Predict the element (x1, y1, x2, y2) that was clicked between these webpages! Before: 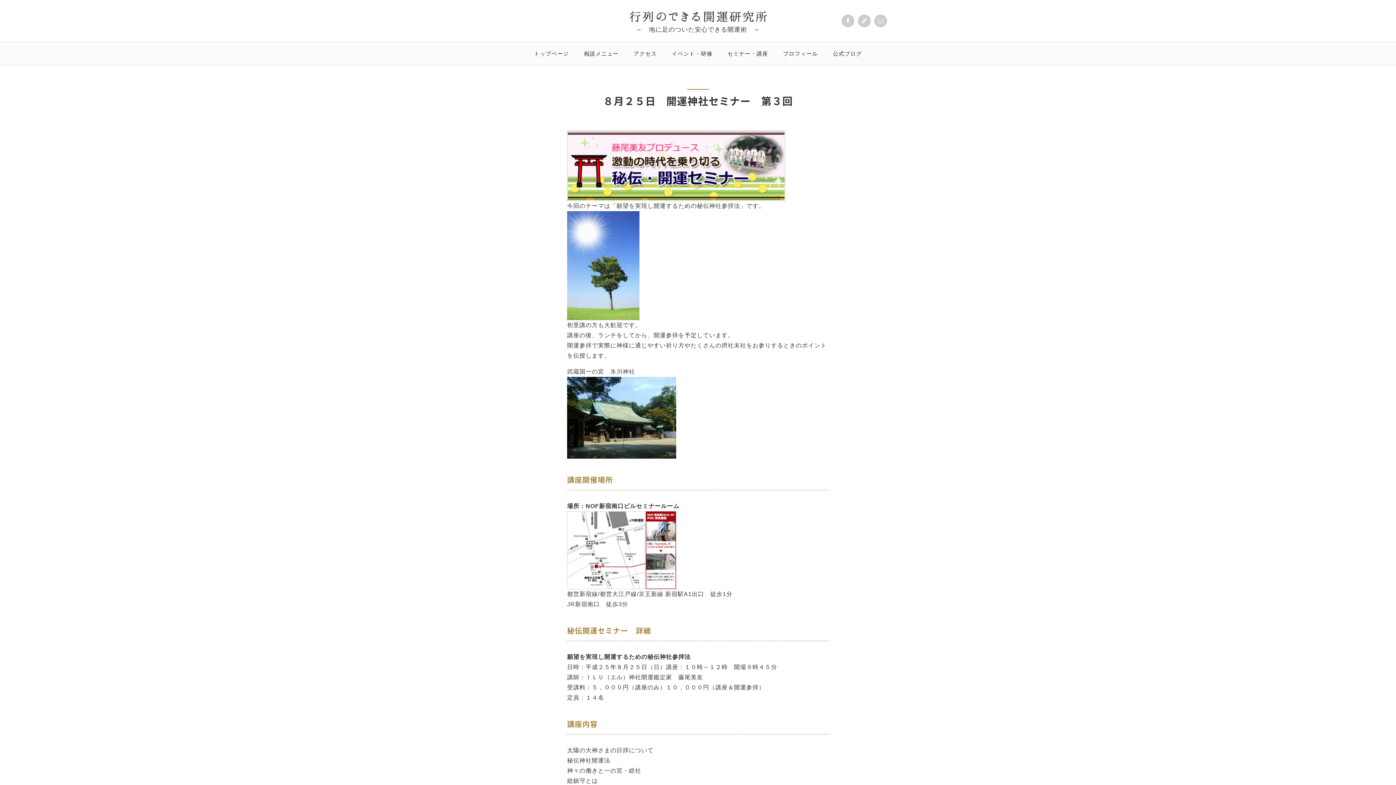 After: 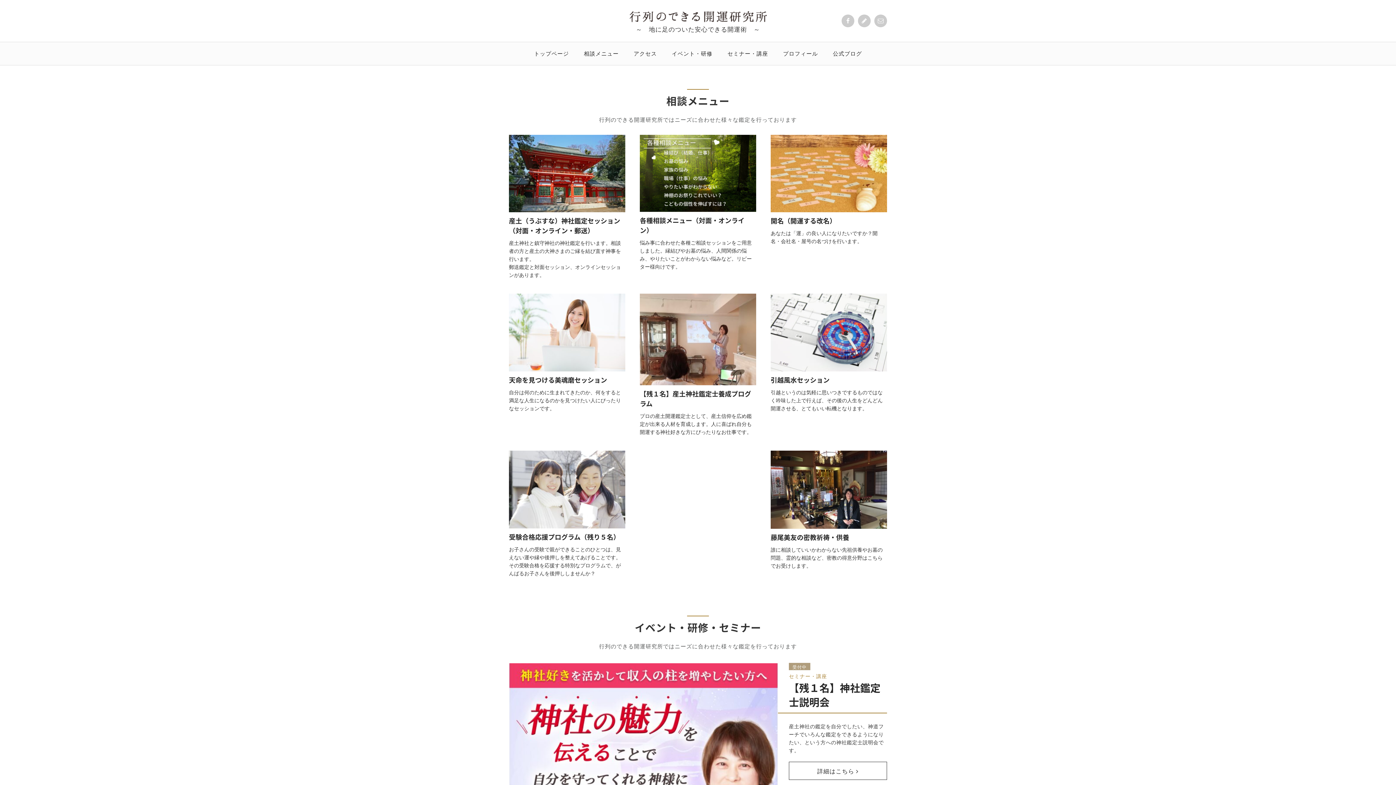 Action: bbox: (534, 50, 569, 56) label: トップページ